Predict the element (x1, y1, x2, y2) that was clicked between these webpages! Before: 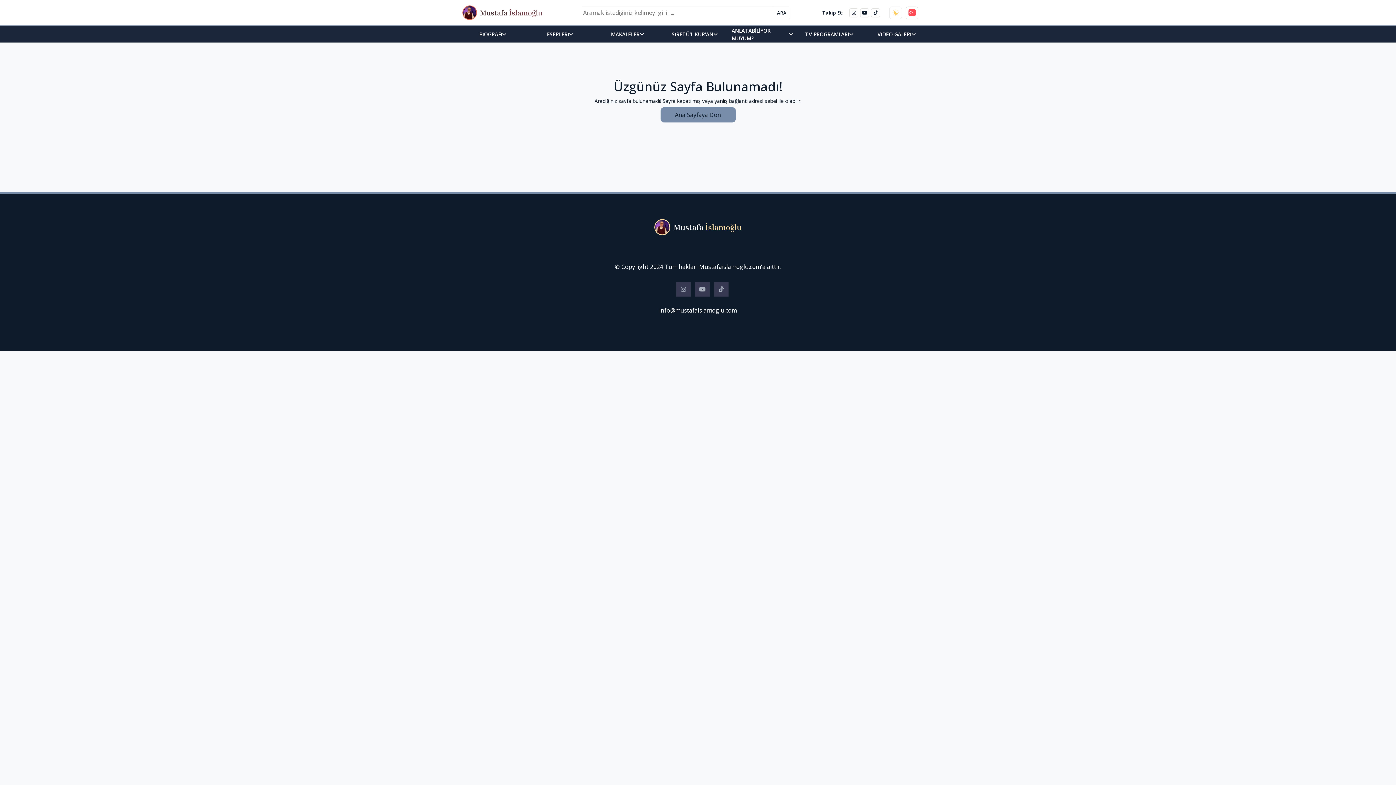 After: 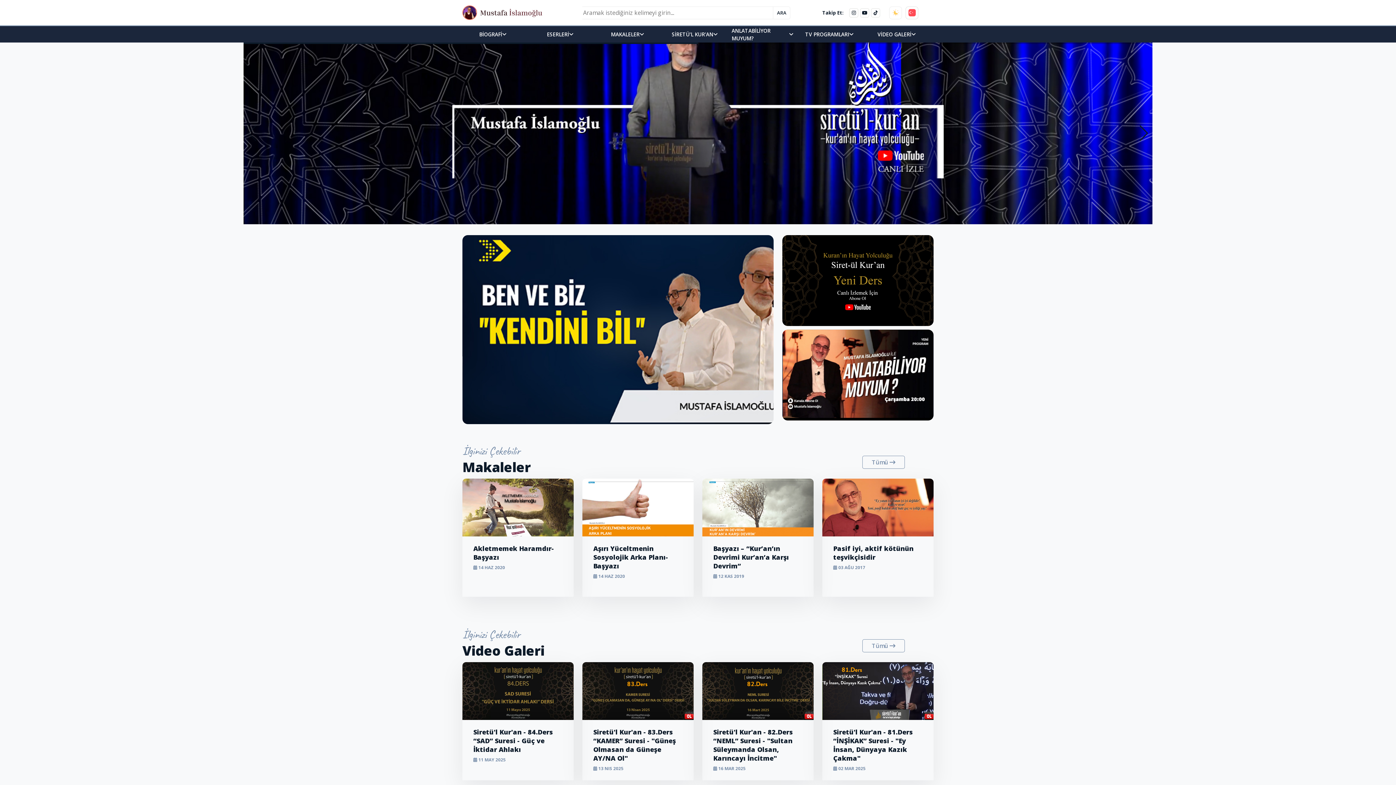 Action: bbox: (462, 5, 542, 20)